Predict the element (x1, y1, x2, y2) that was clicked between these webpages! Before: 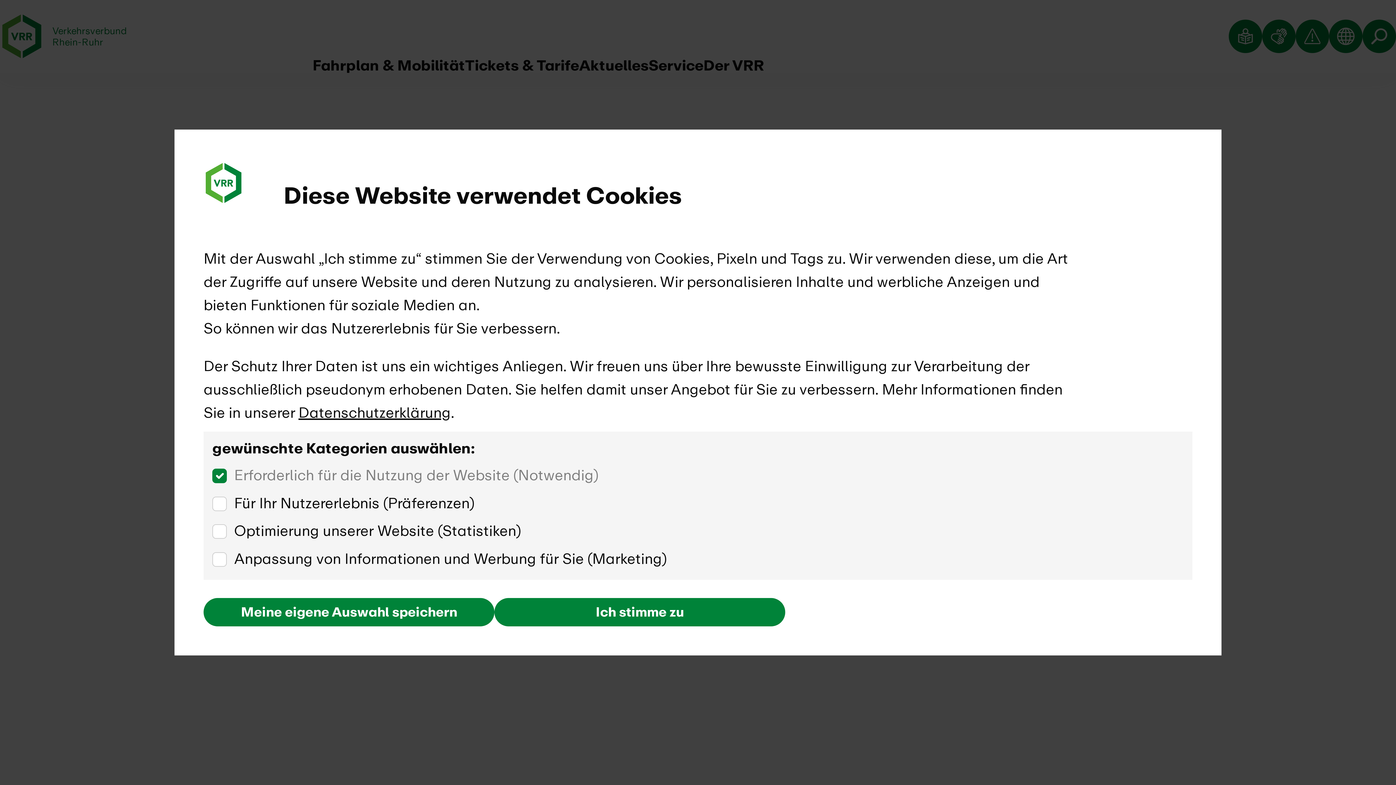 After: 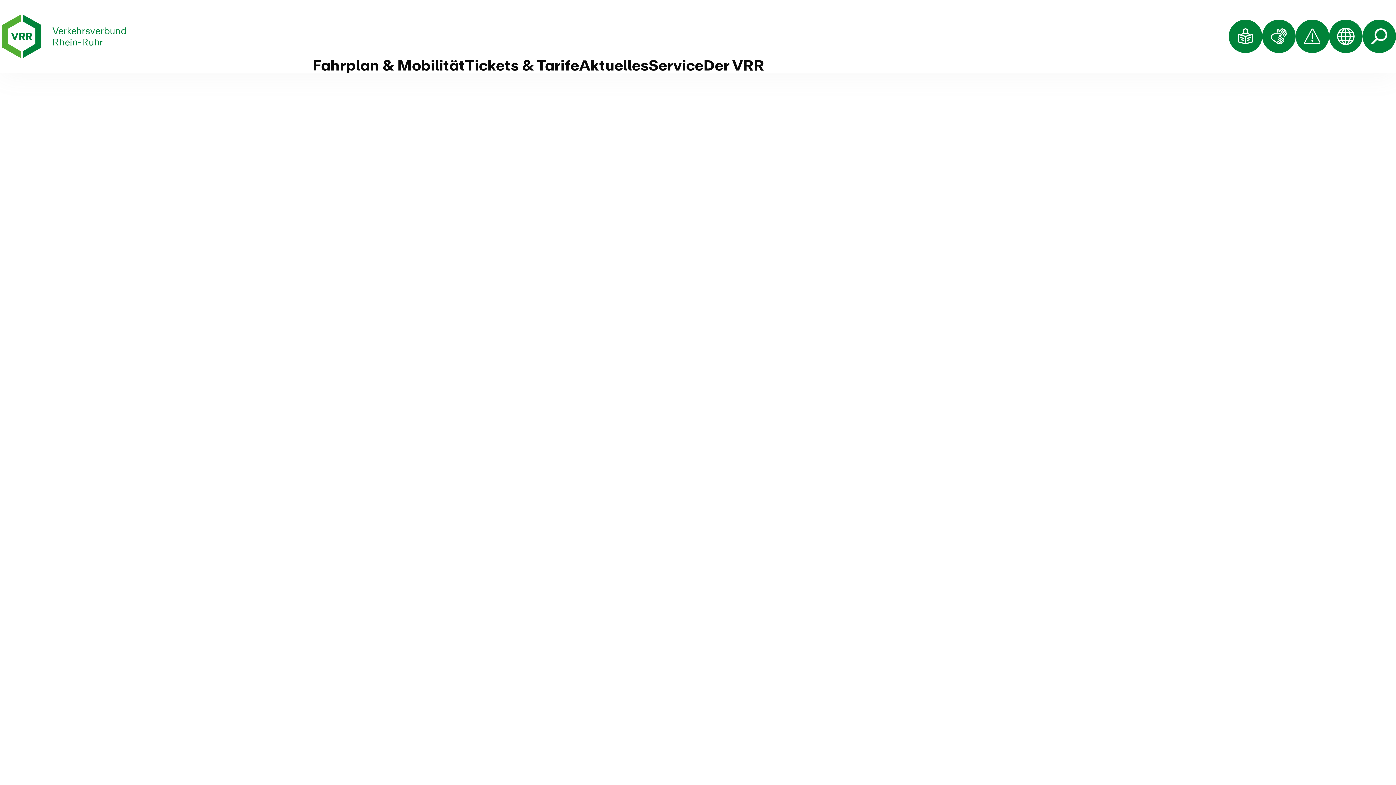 Action: bbox: (203, 598, 494, 626) label: Meine eigene Auswahl speichern